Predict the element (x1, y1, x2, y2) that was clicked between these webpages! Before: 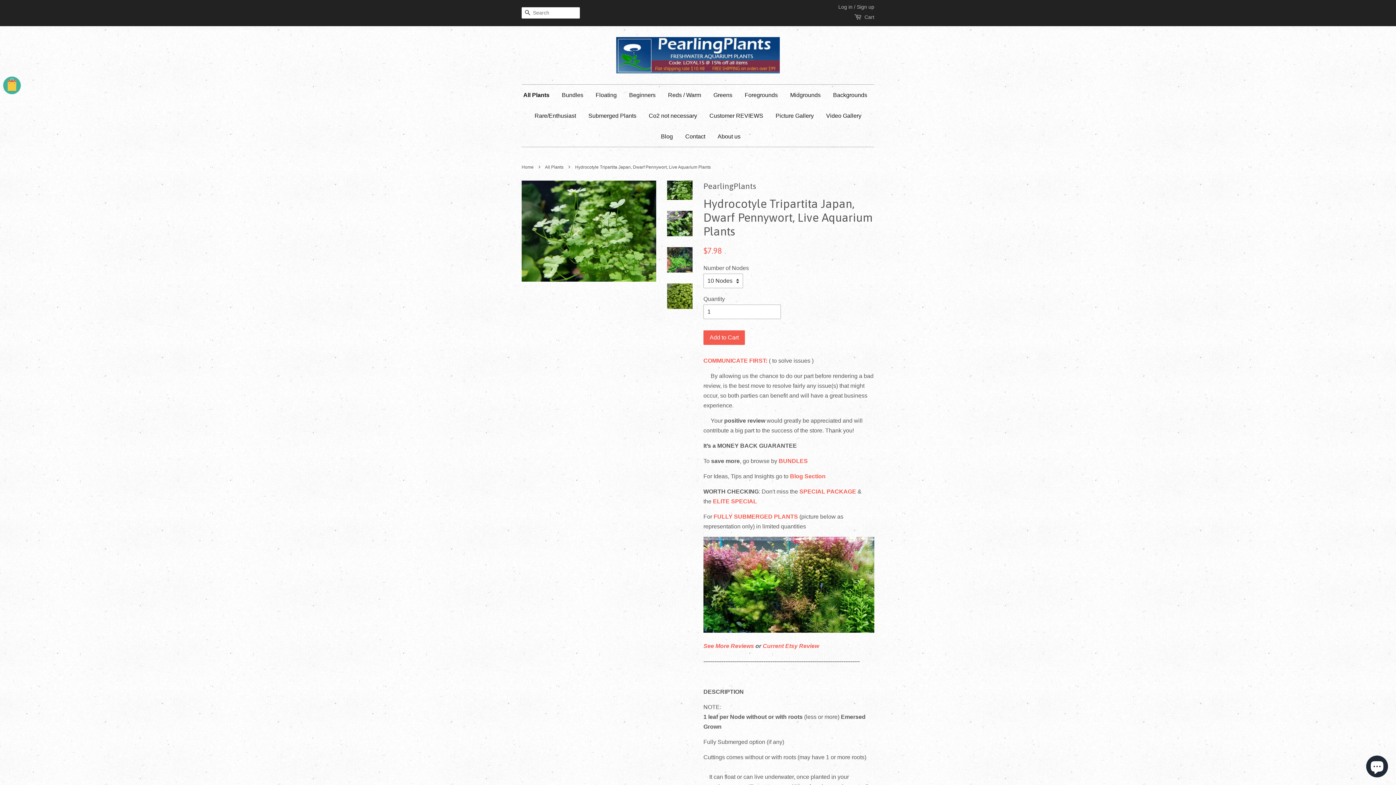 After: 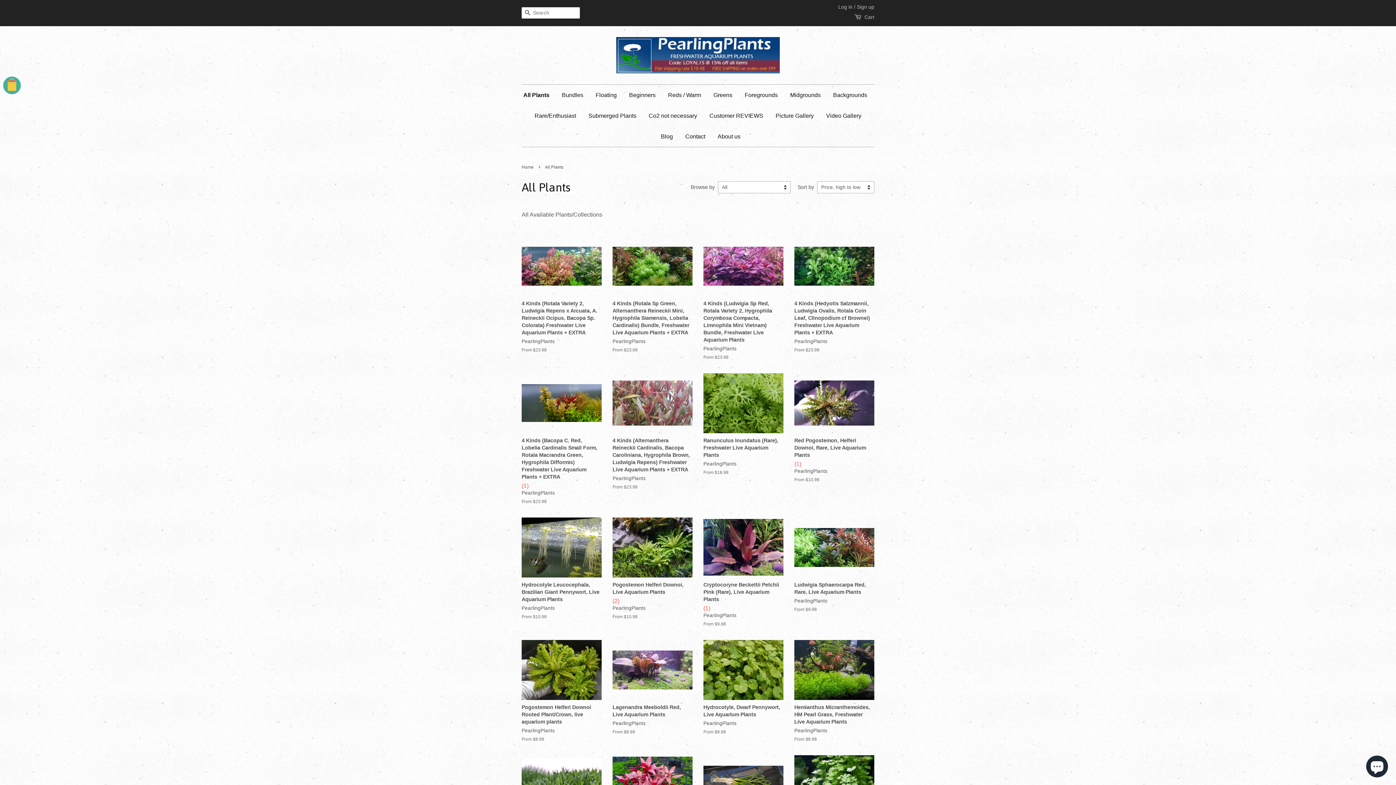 Action: label: All Plants bbox: (545, 164, 565, 169)